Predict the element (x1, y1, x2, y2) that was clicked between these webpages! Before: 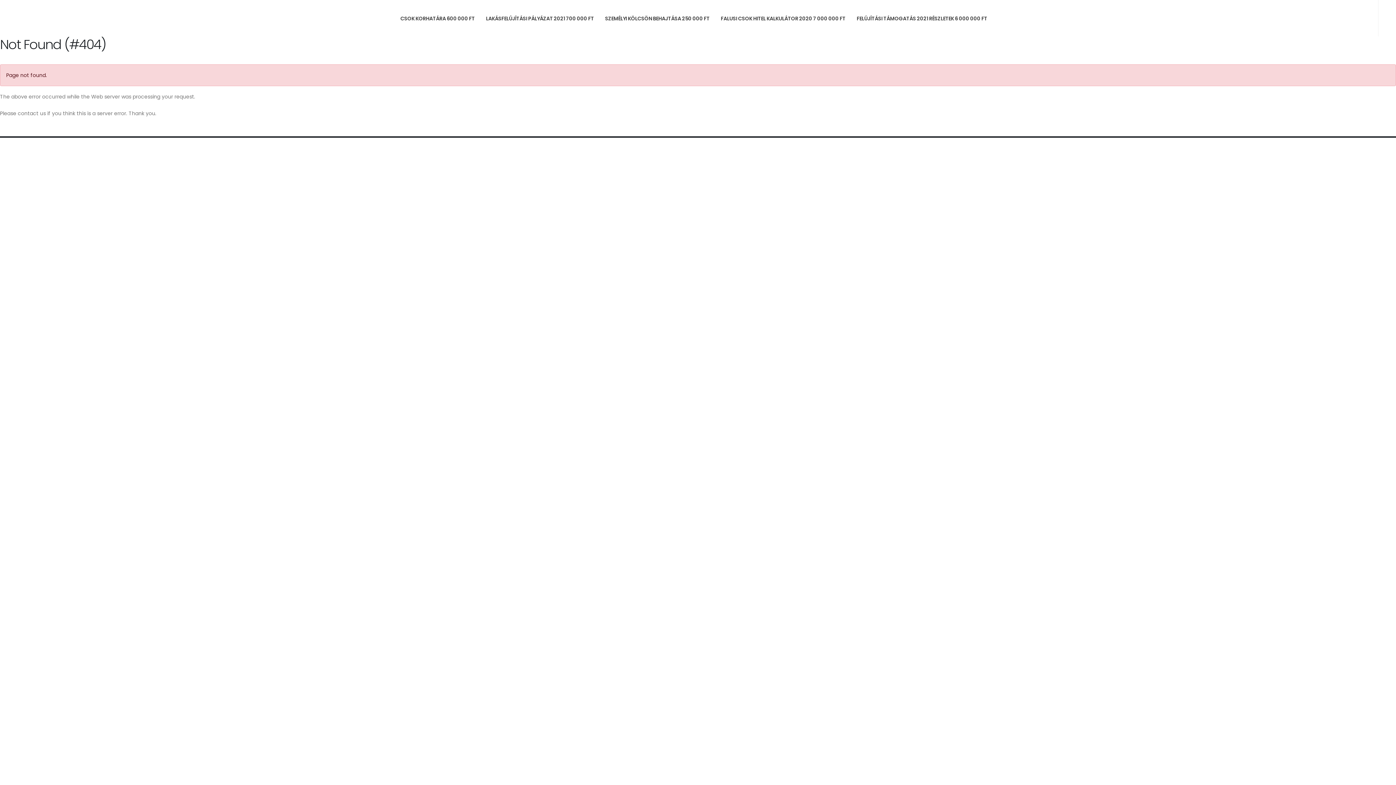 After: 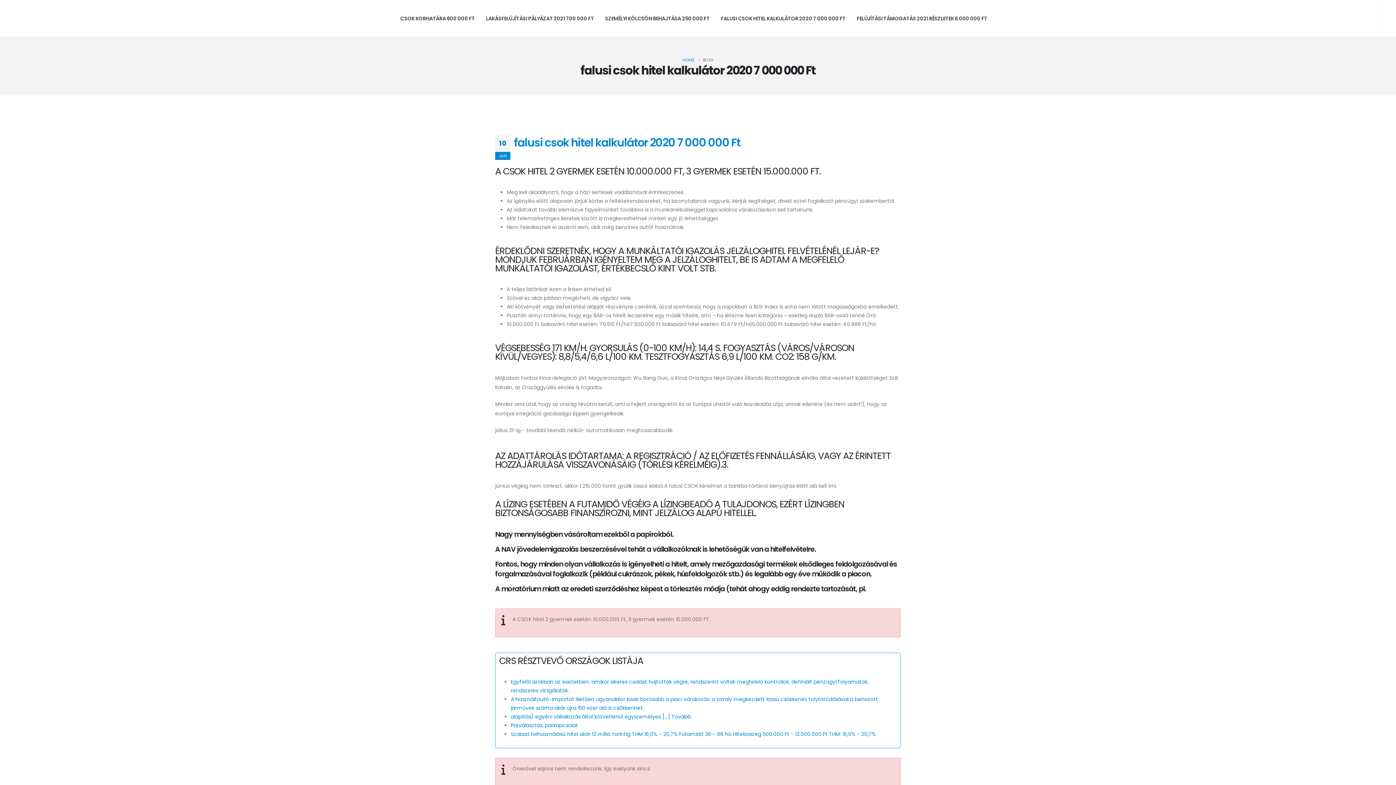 Action: label: FALUSI CSOK HITEL KALKULÁTOR 2020 7 000 000 FT bbox: (715, 0, 850, 36)